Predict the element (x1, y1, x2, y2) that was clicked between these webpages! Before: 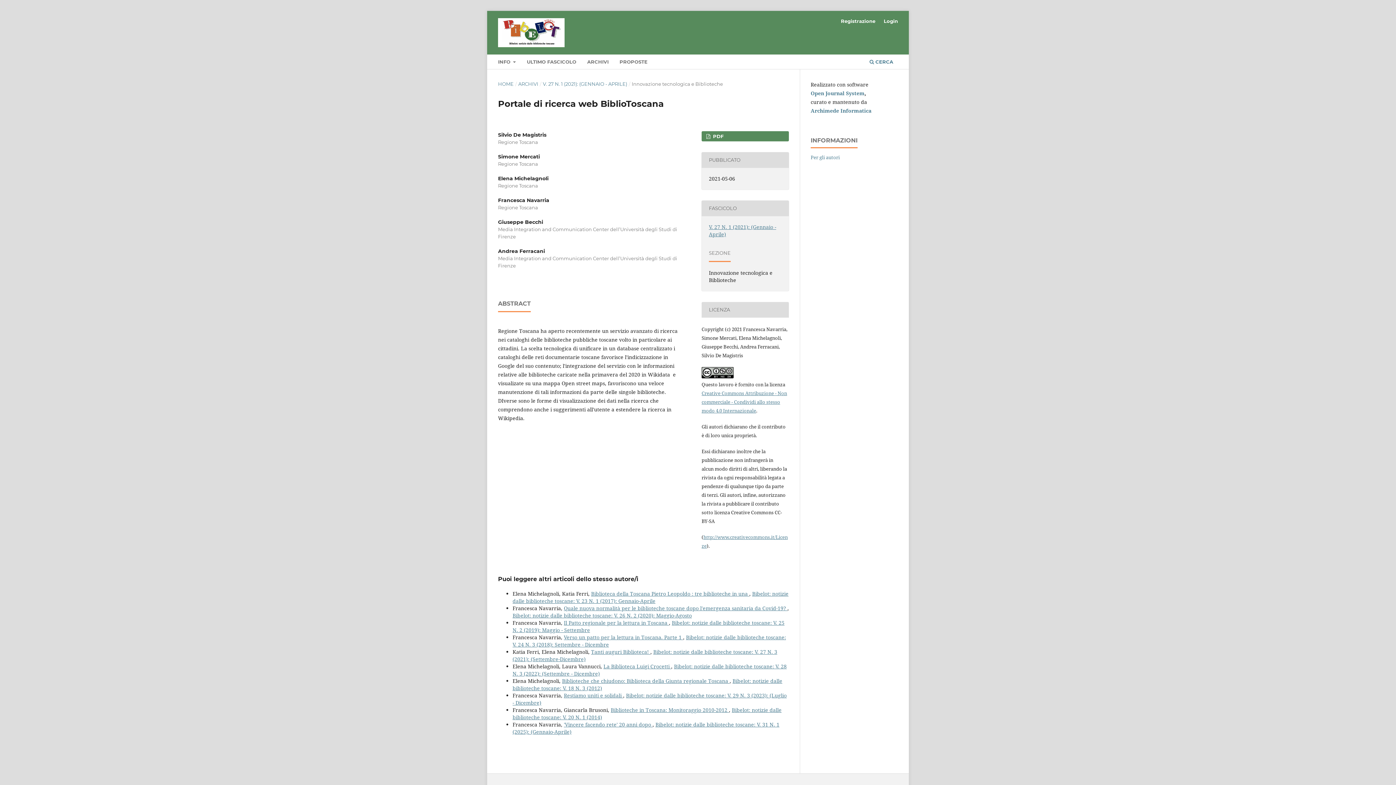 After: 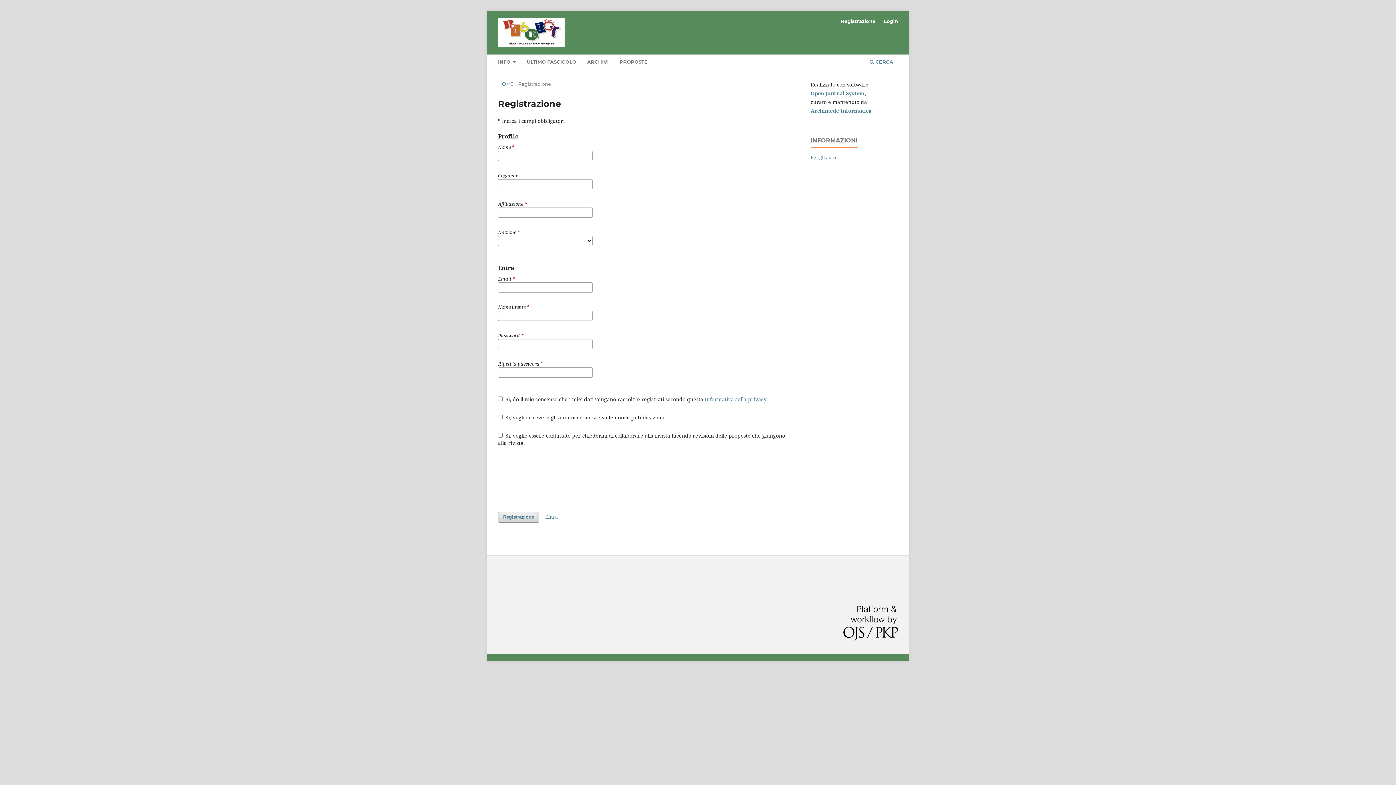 Action: bbox: (837, 15, 879, 26) label: Registrazione